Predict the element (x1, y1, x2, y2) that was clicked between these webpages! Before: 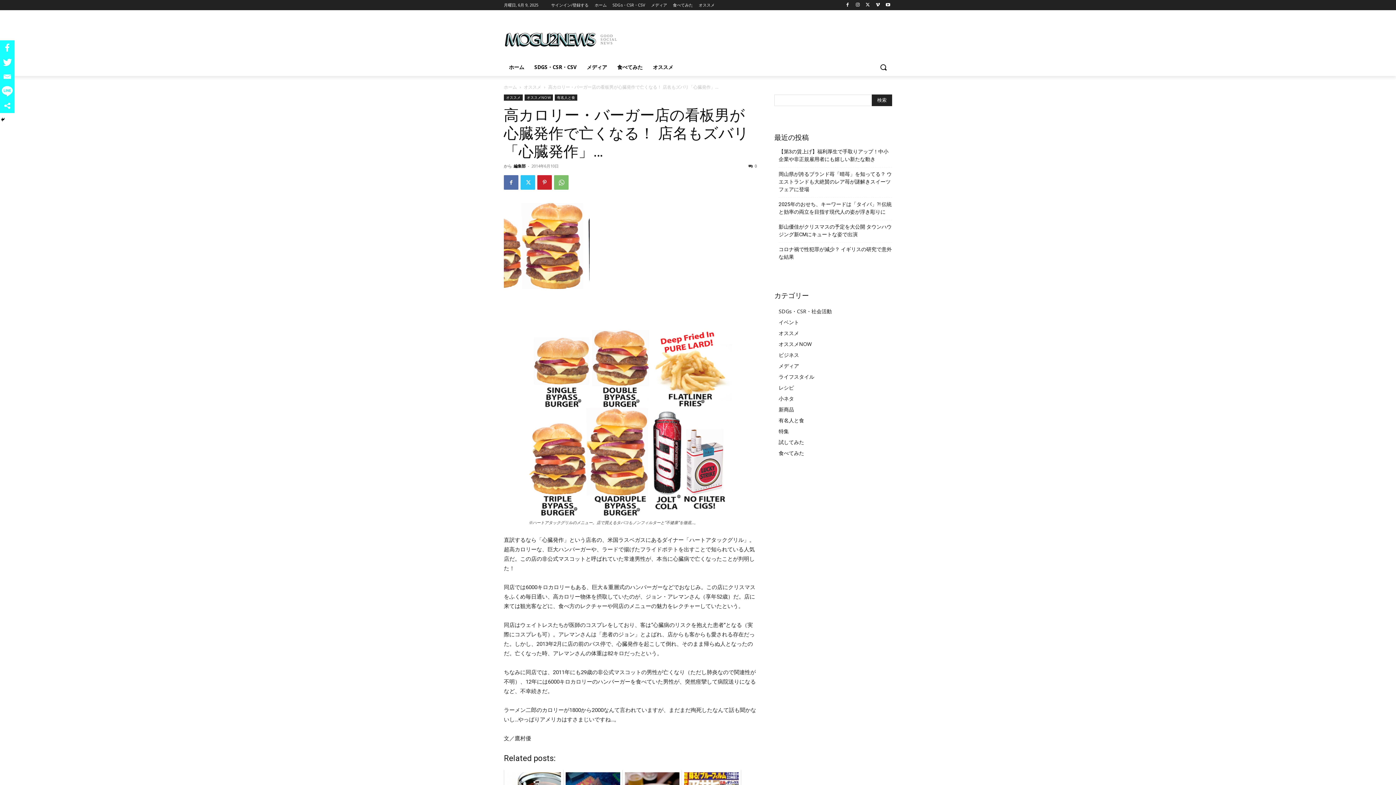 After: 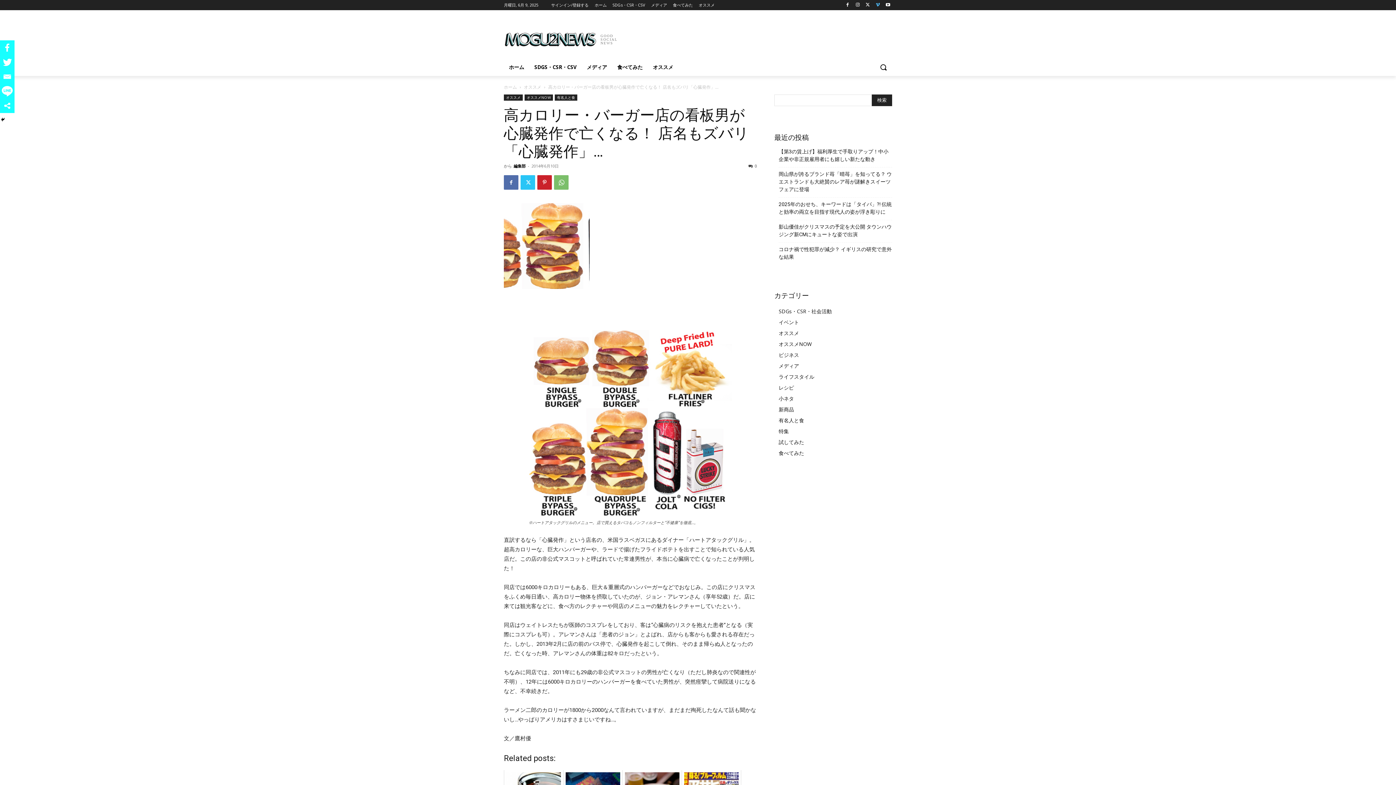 Action: bbox: (873, 0, 882, 9)